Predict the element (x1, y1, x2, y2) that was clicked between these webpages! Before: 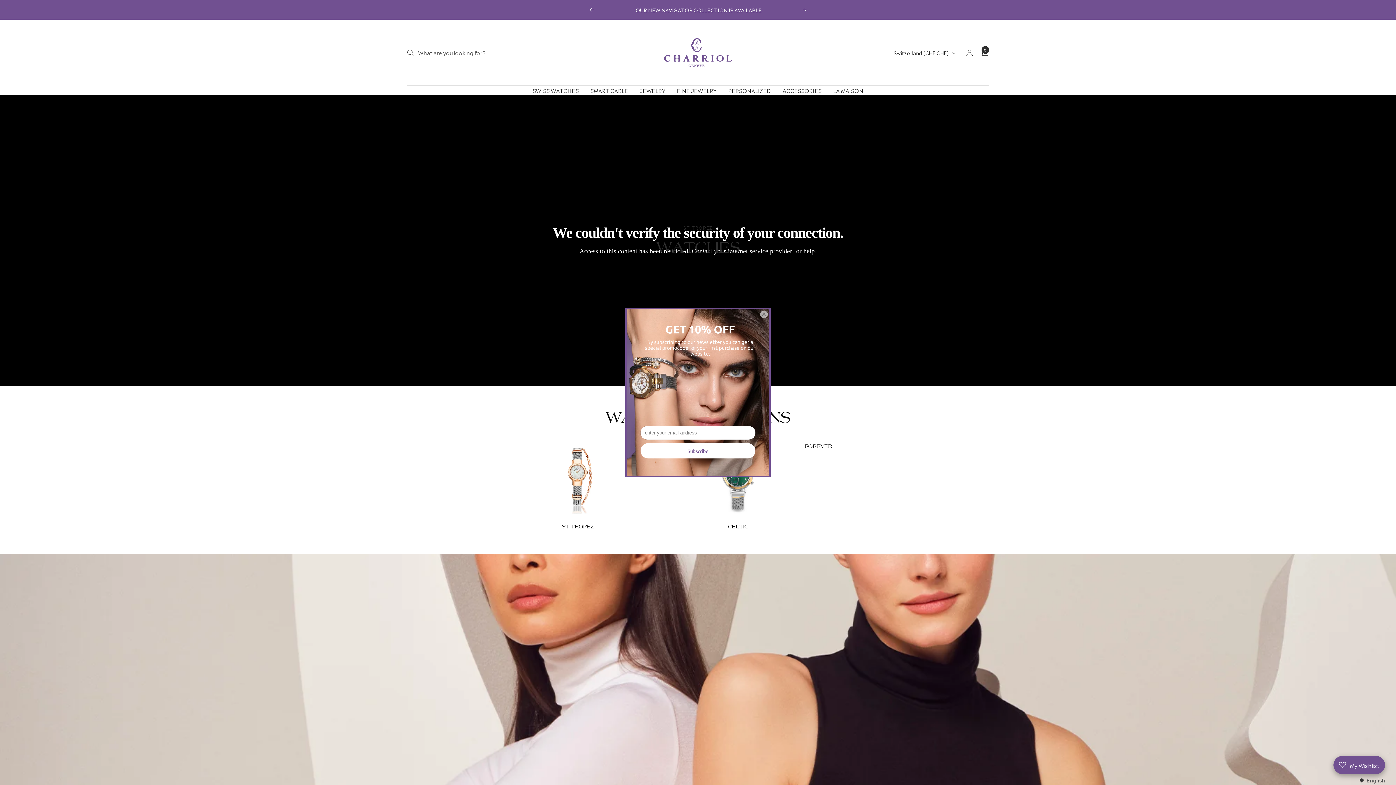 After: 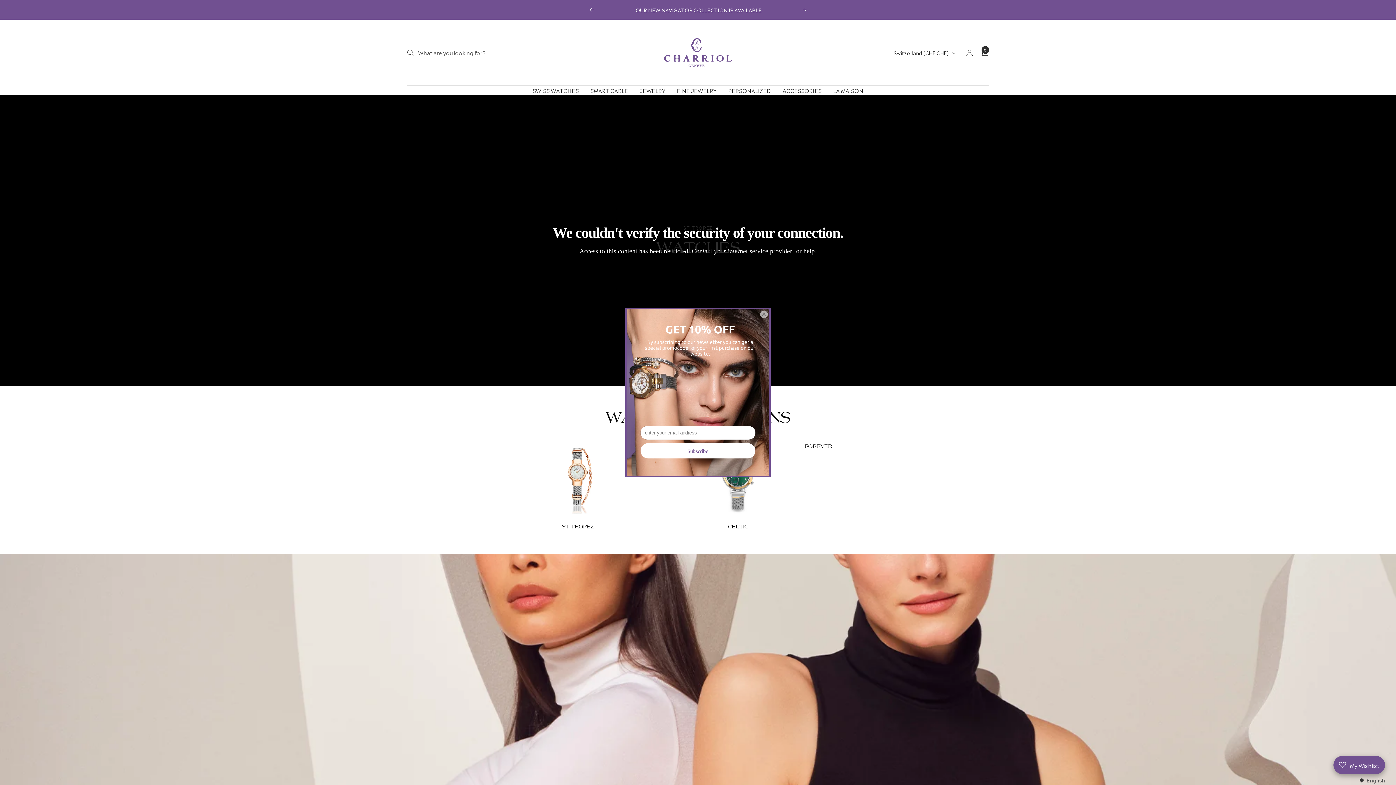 Action: label: SWISS WATCHES bbox: (532, 85, 578, 94)